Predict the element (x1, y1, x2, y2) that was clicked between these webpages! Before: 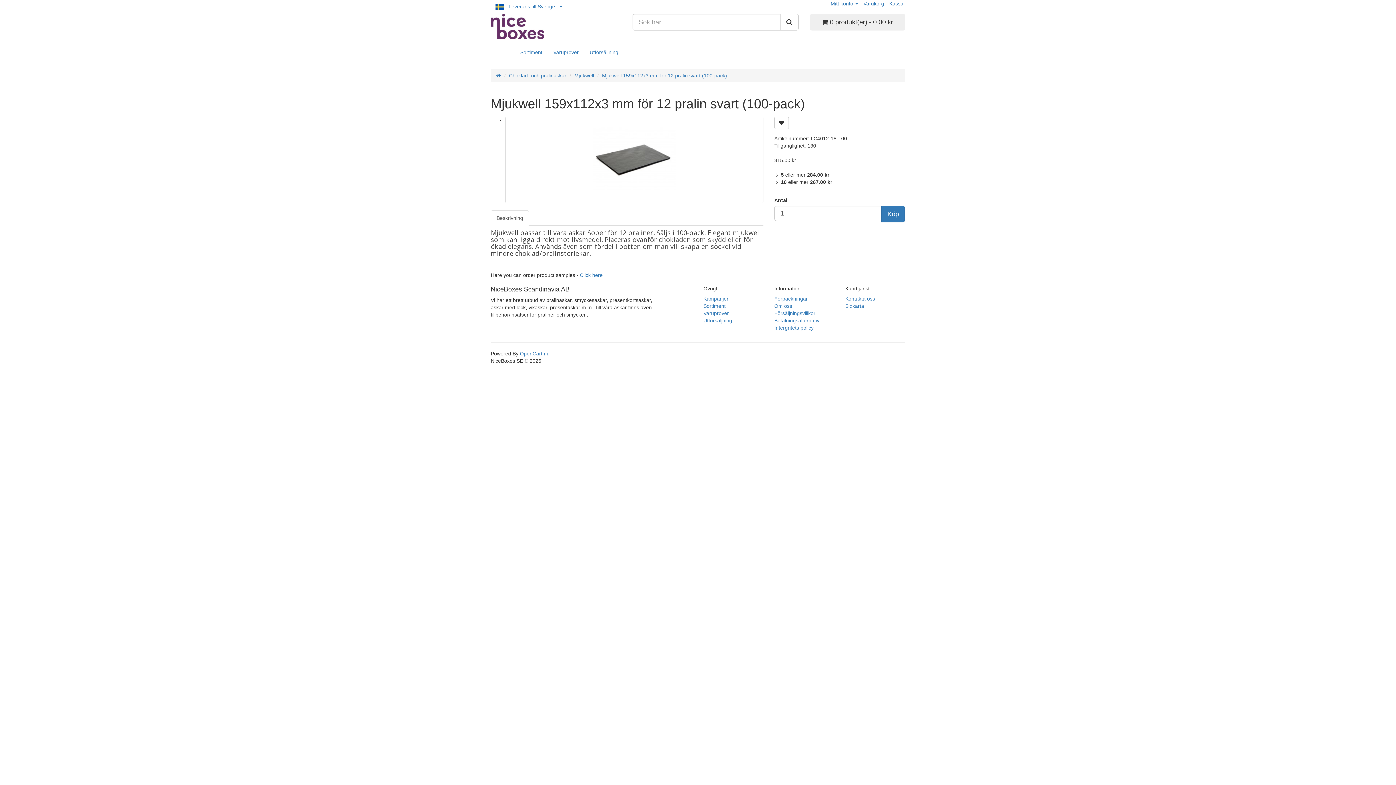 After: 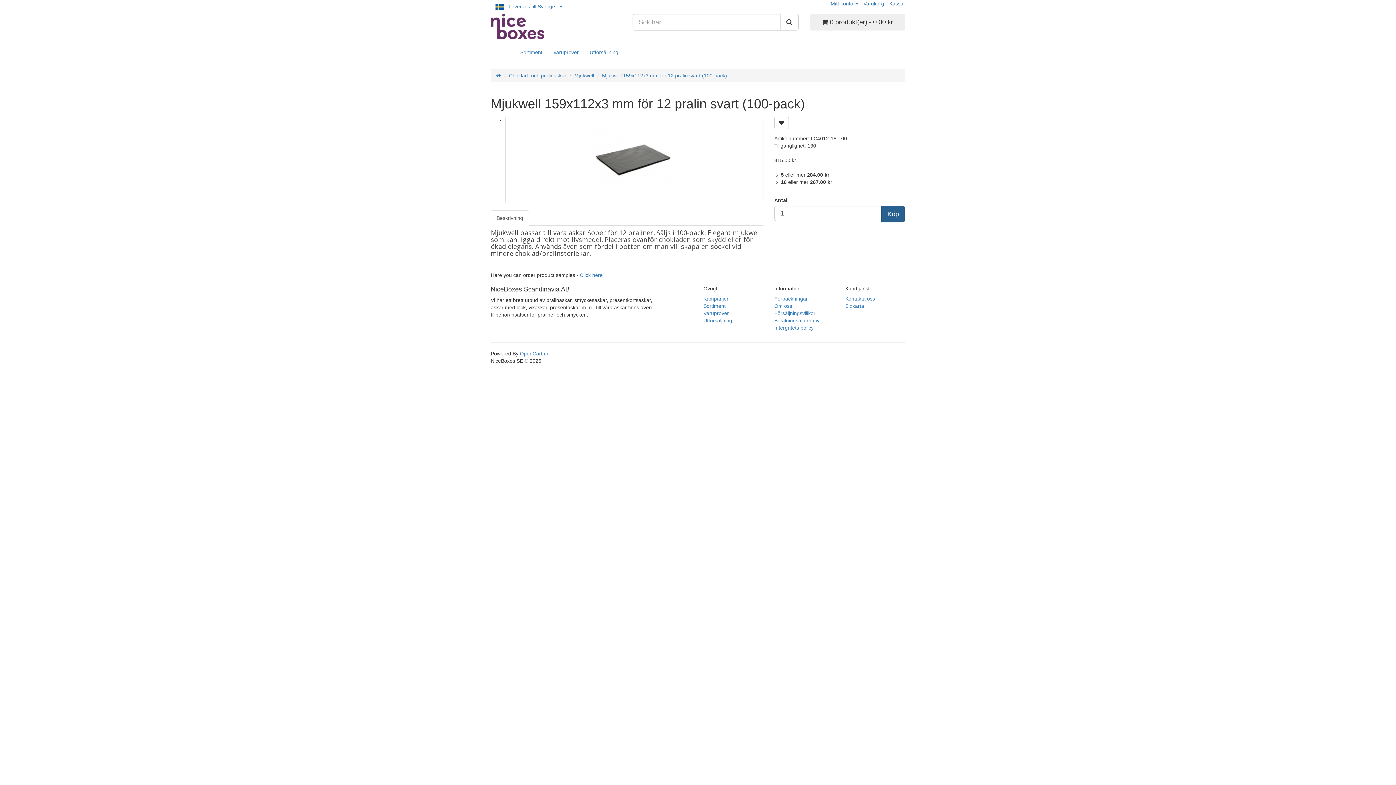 Action: bbox: (881, 205, 905, 222) label: Köp